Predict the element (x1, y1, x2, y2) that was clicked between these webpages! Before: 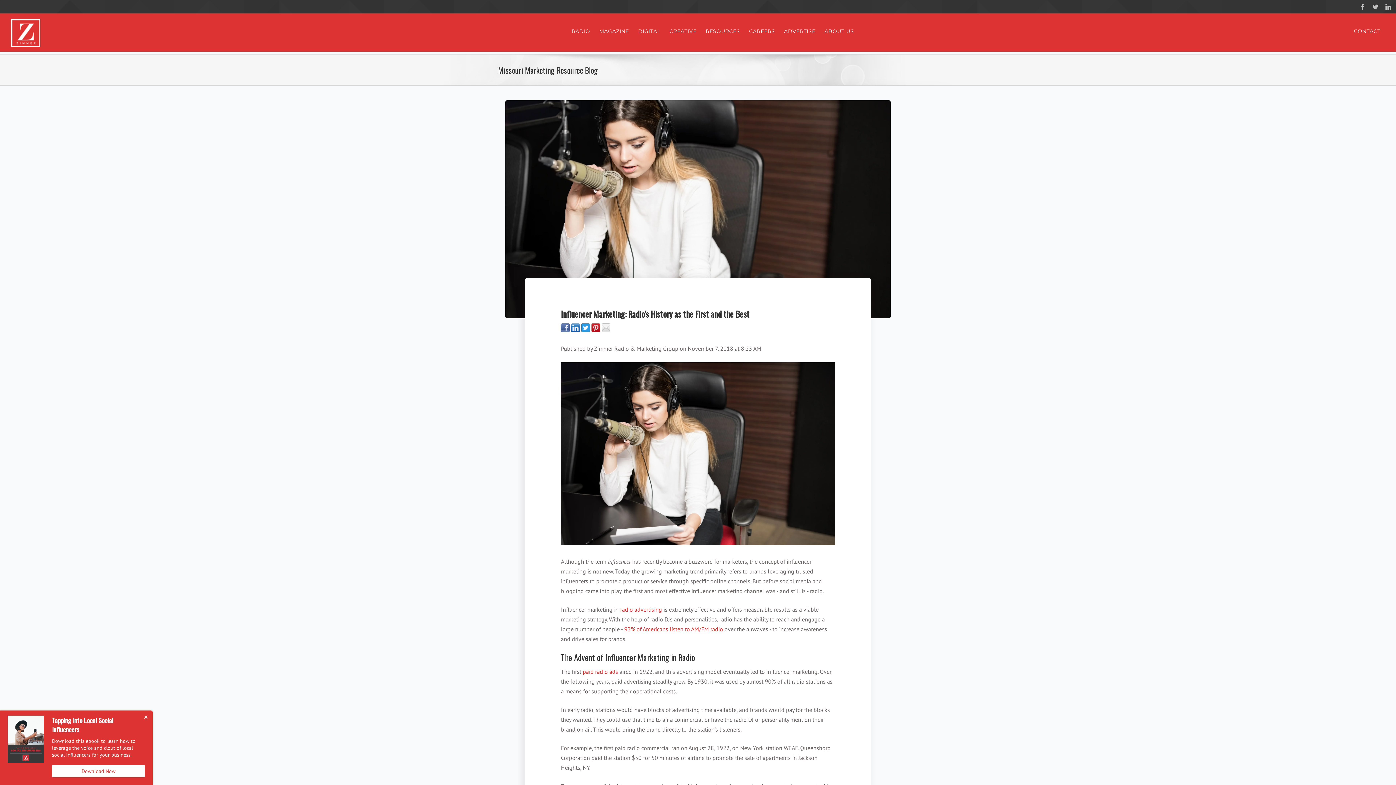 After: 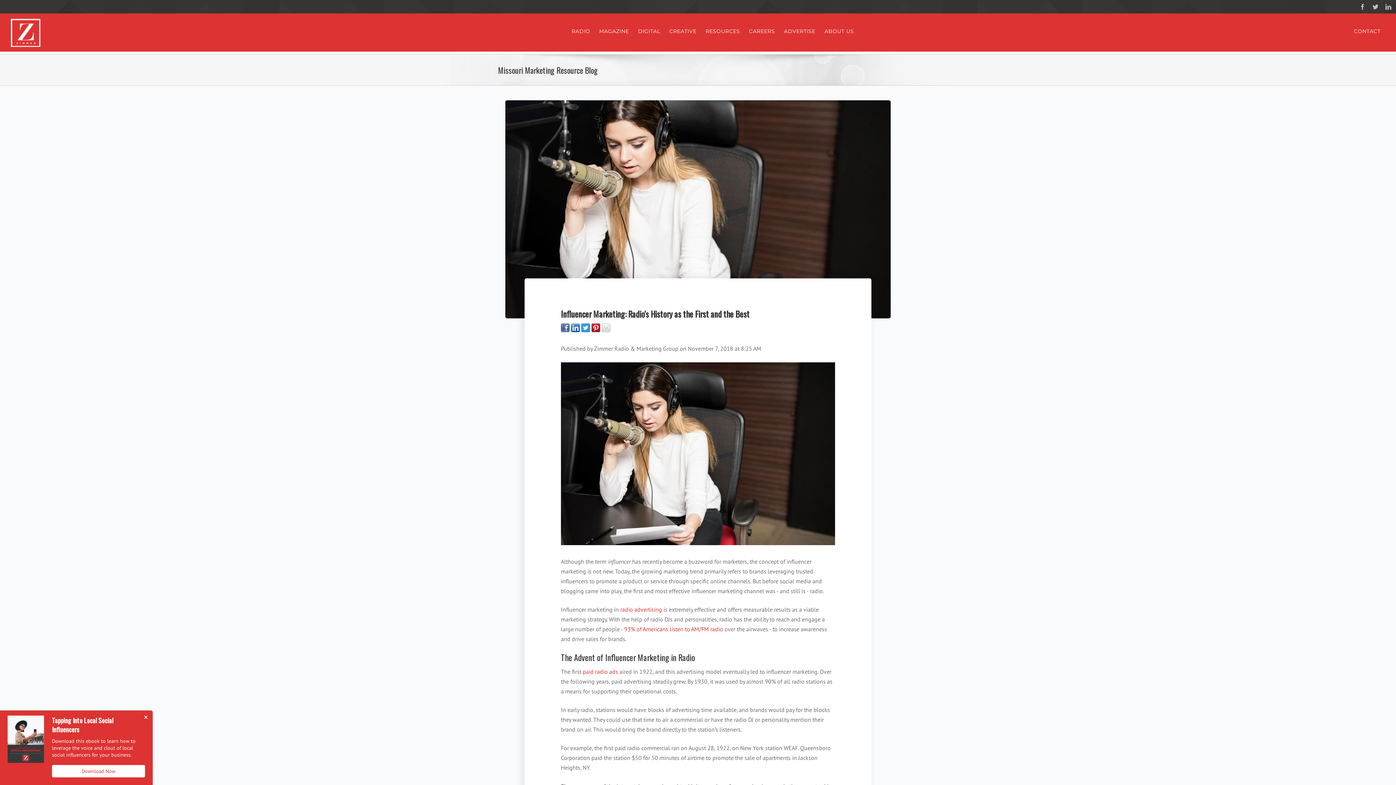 Action: bbox: (561, 326, 571, 333) label:  